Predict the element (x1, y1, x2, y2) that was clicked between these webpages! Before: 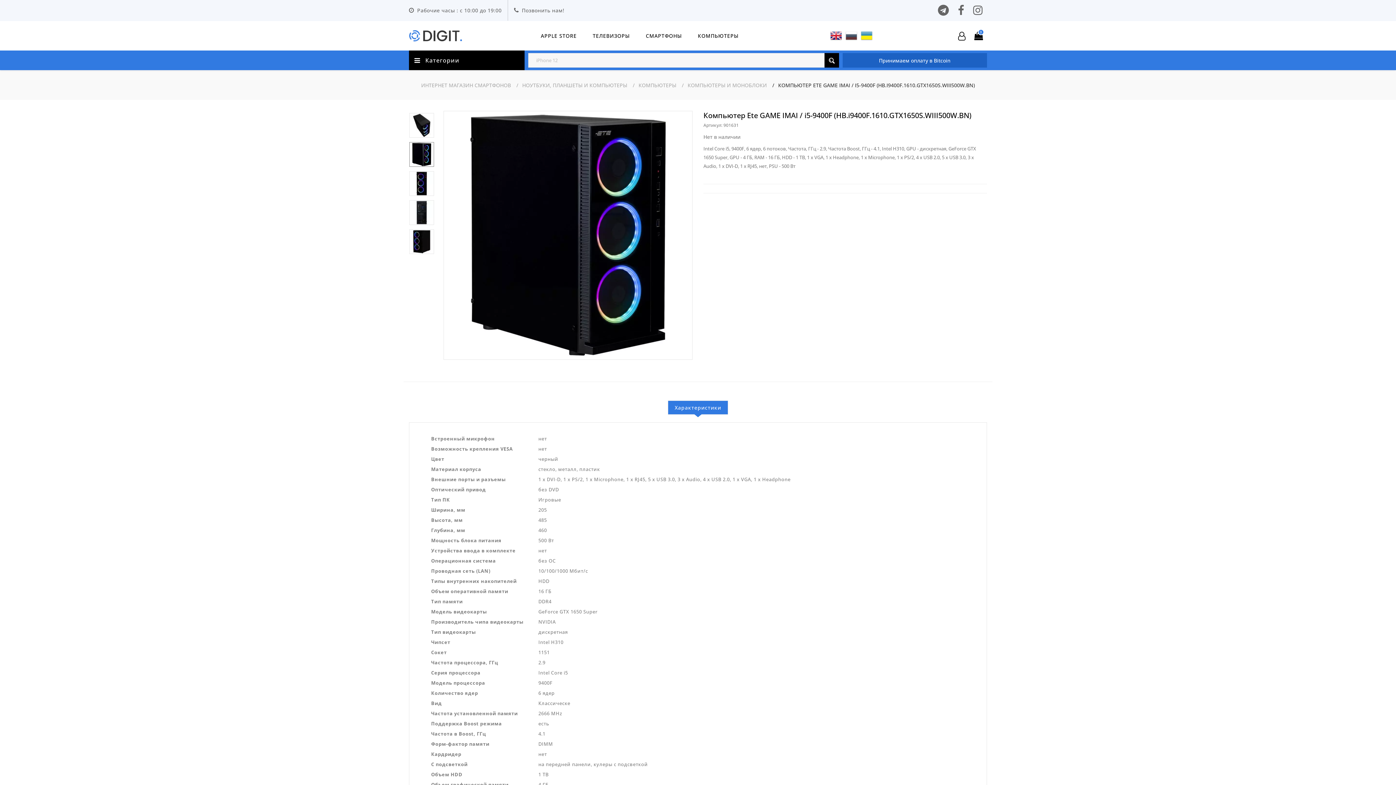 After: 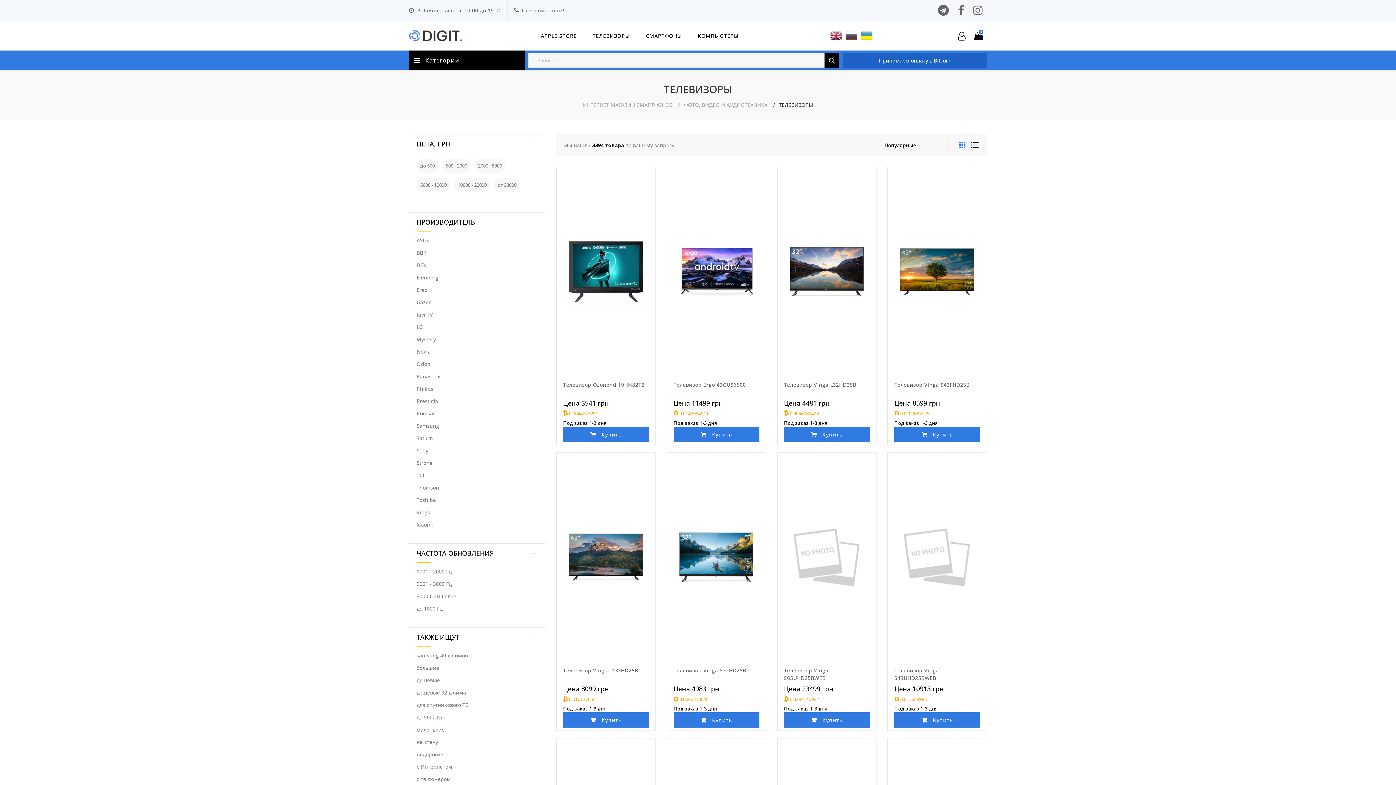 Action: label: ТЕЛЕВИЗОРЫ bbox: (592, 32, 644, 39)